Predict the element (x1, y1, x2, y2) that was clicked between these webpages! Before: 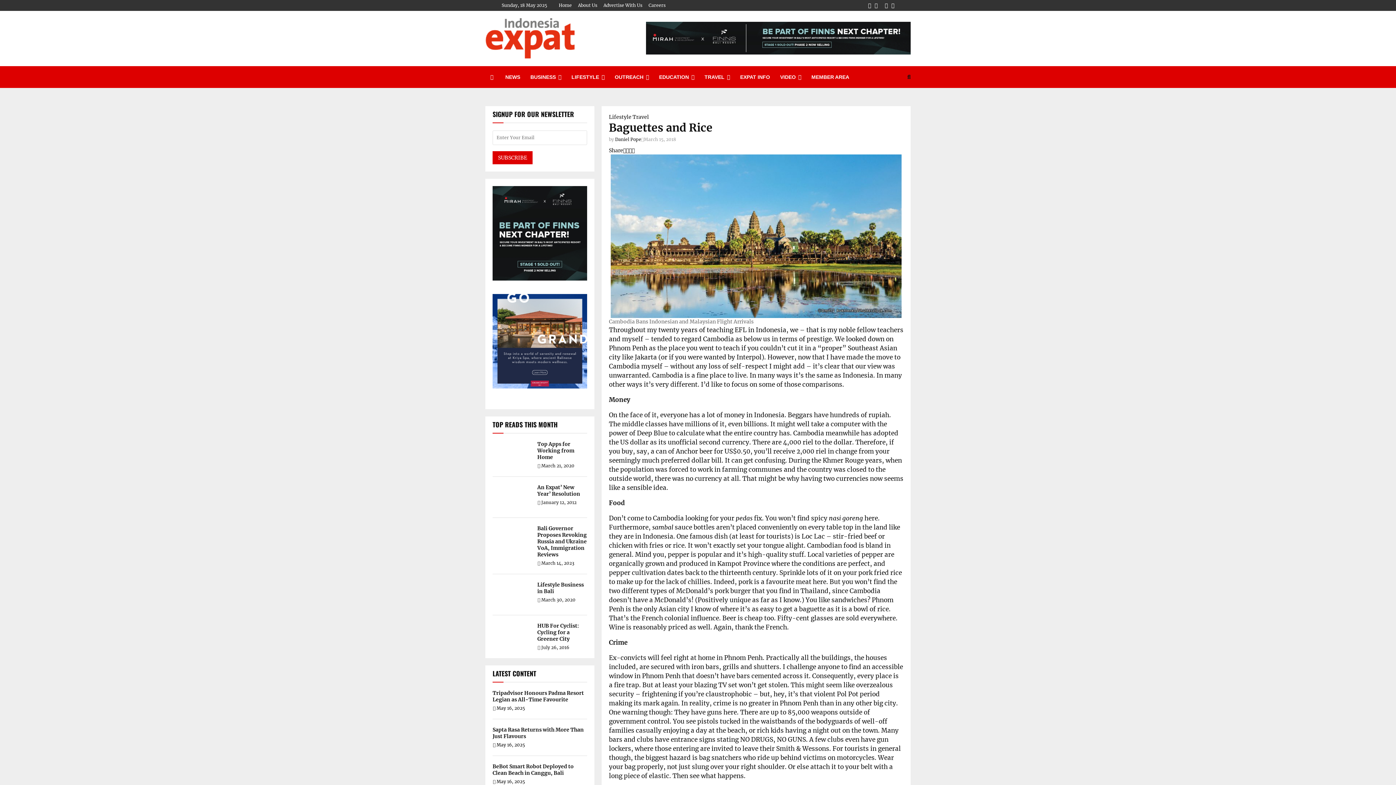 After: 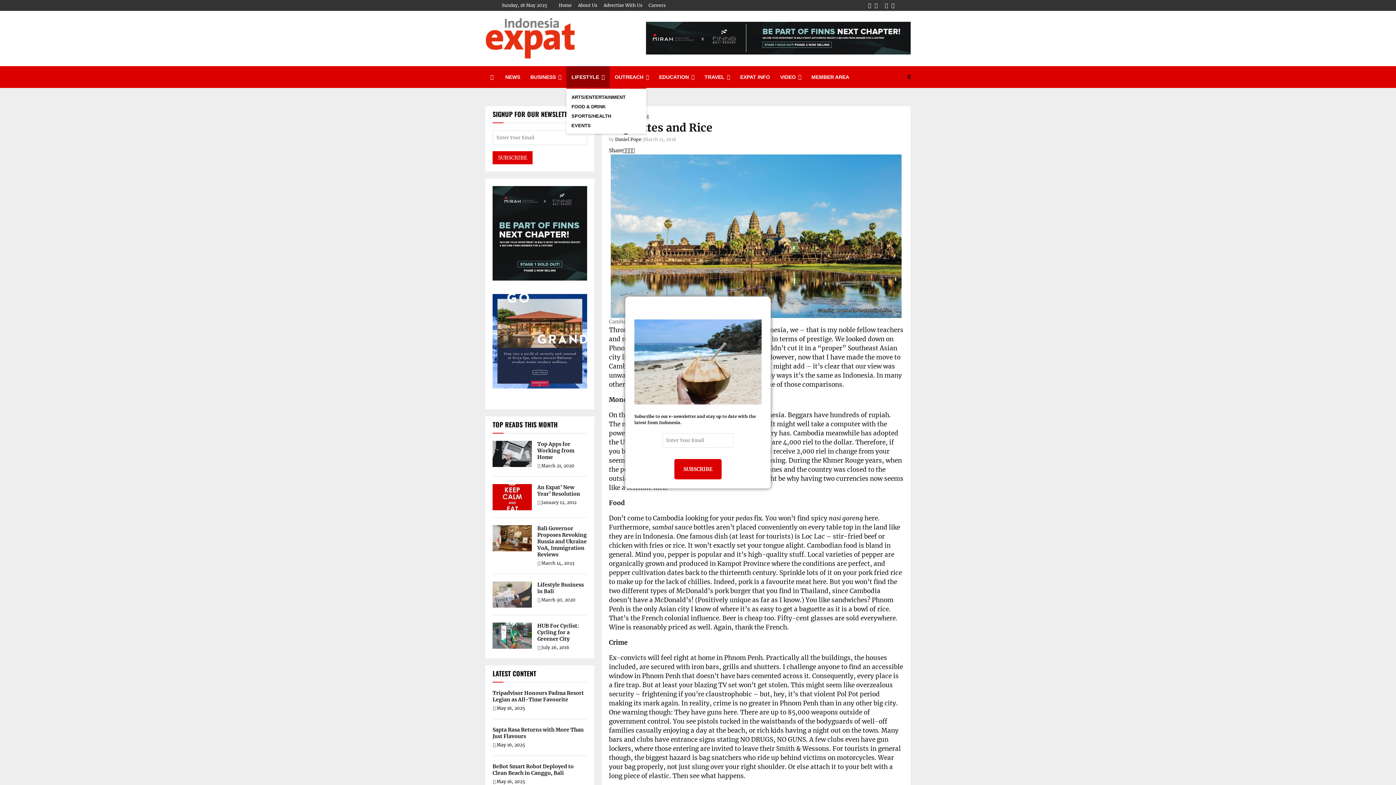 Action: bbox: (566, 66, 609, 88) label: LIFESTYLE